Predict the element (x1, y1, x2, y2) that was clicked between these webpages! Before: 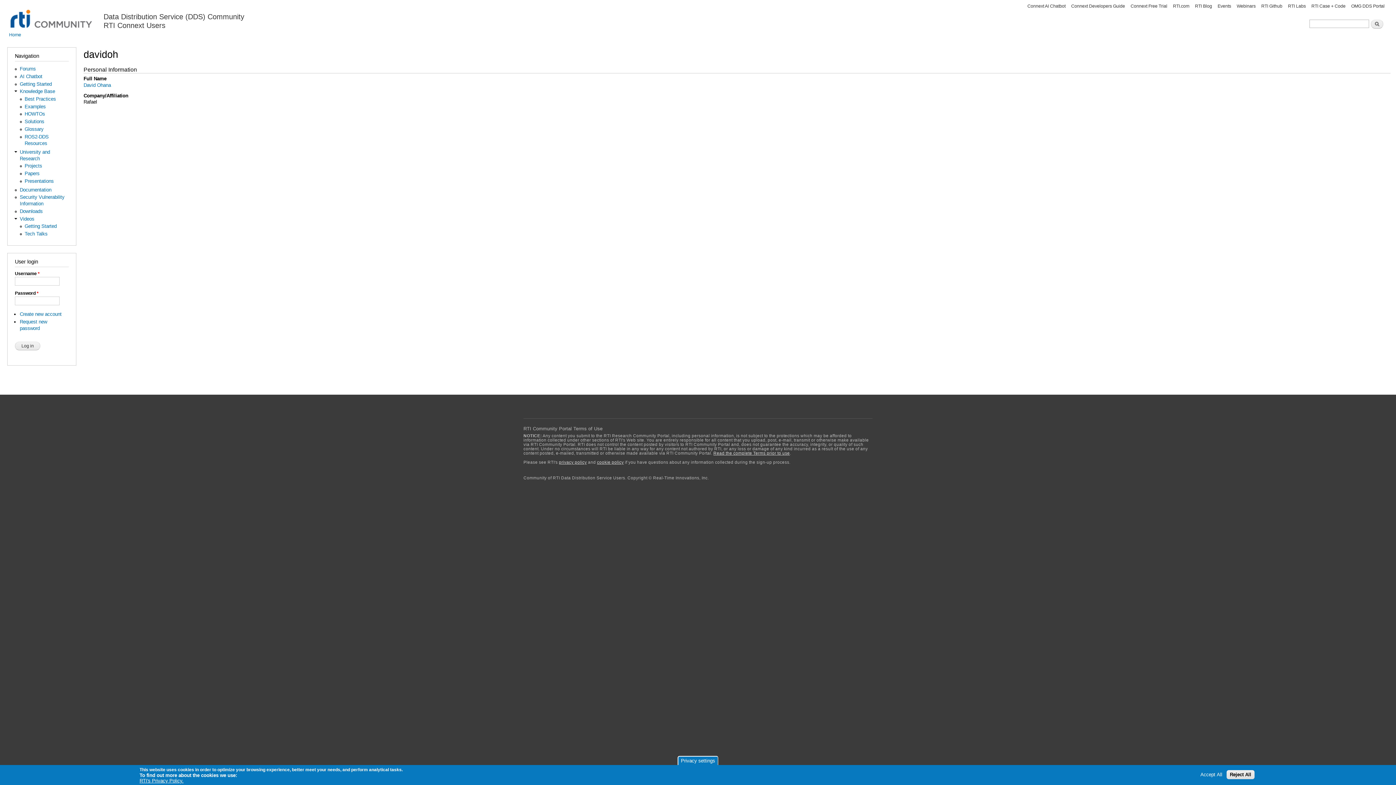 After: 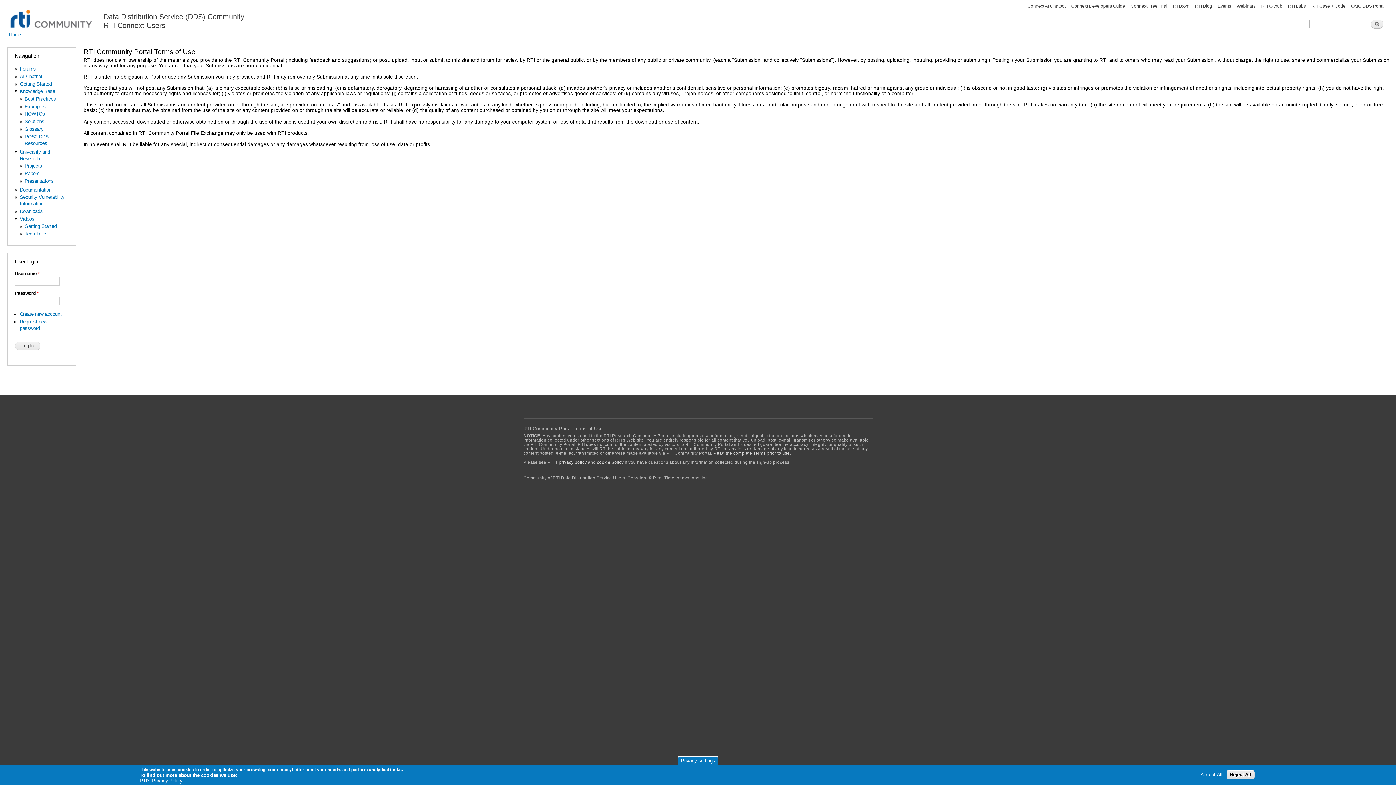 Action: bbox: (713, 451, 790, 455) label: Read the complete Terms prior to use